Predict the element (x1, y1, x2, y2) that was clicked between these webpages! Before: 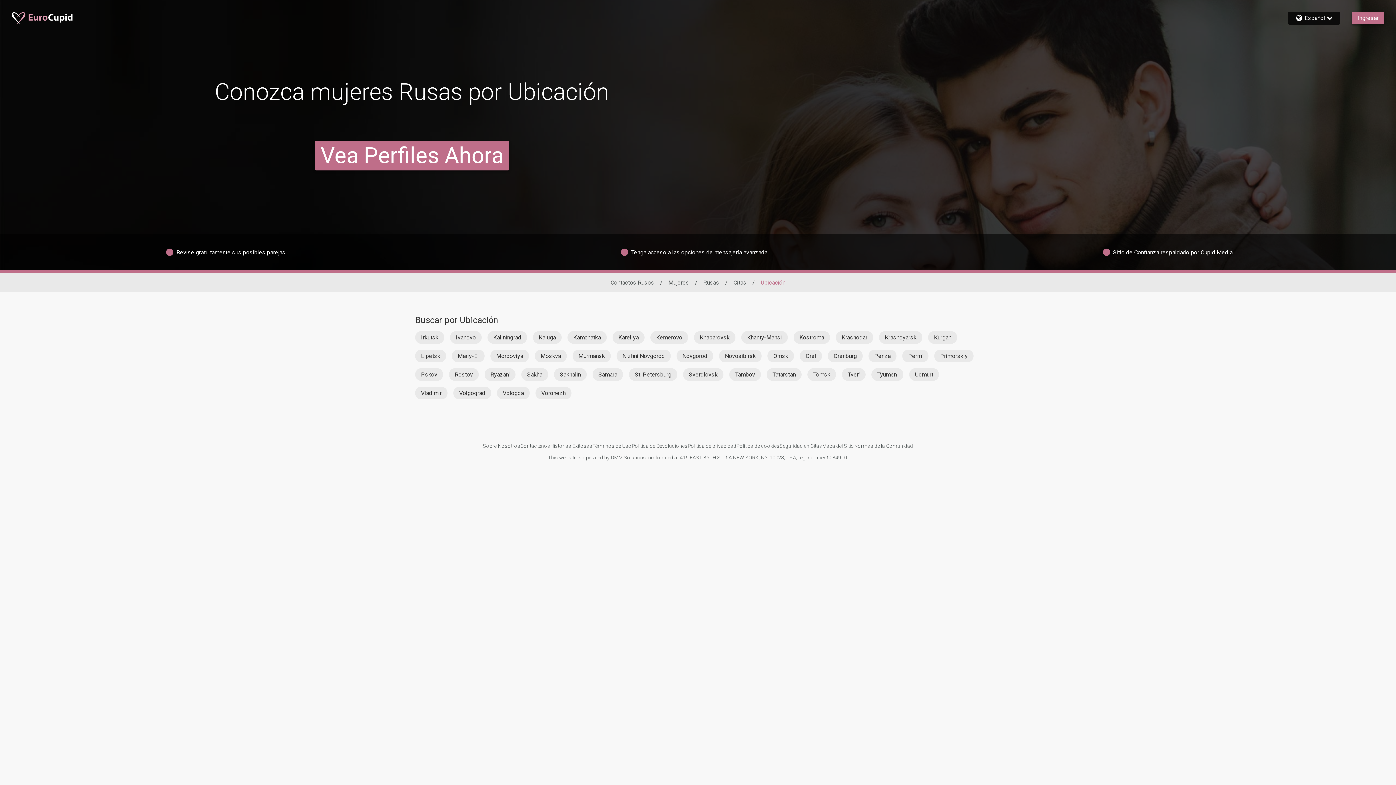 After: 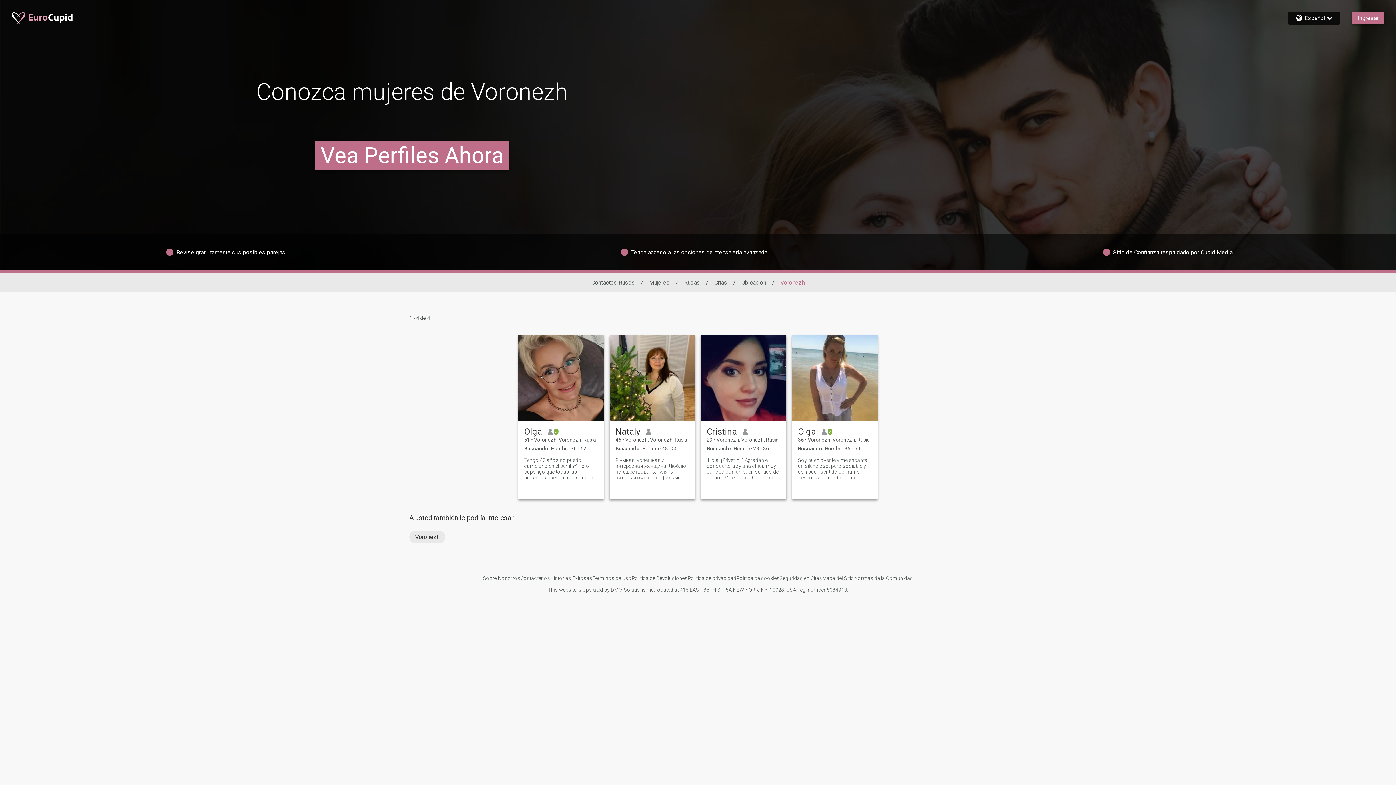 Action: bbox: (535, 386, 571, 399) label: Voronezh